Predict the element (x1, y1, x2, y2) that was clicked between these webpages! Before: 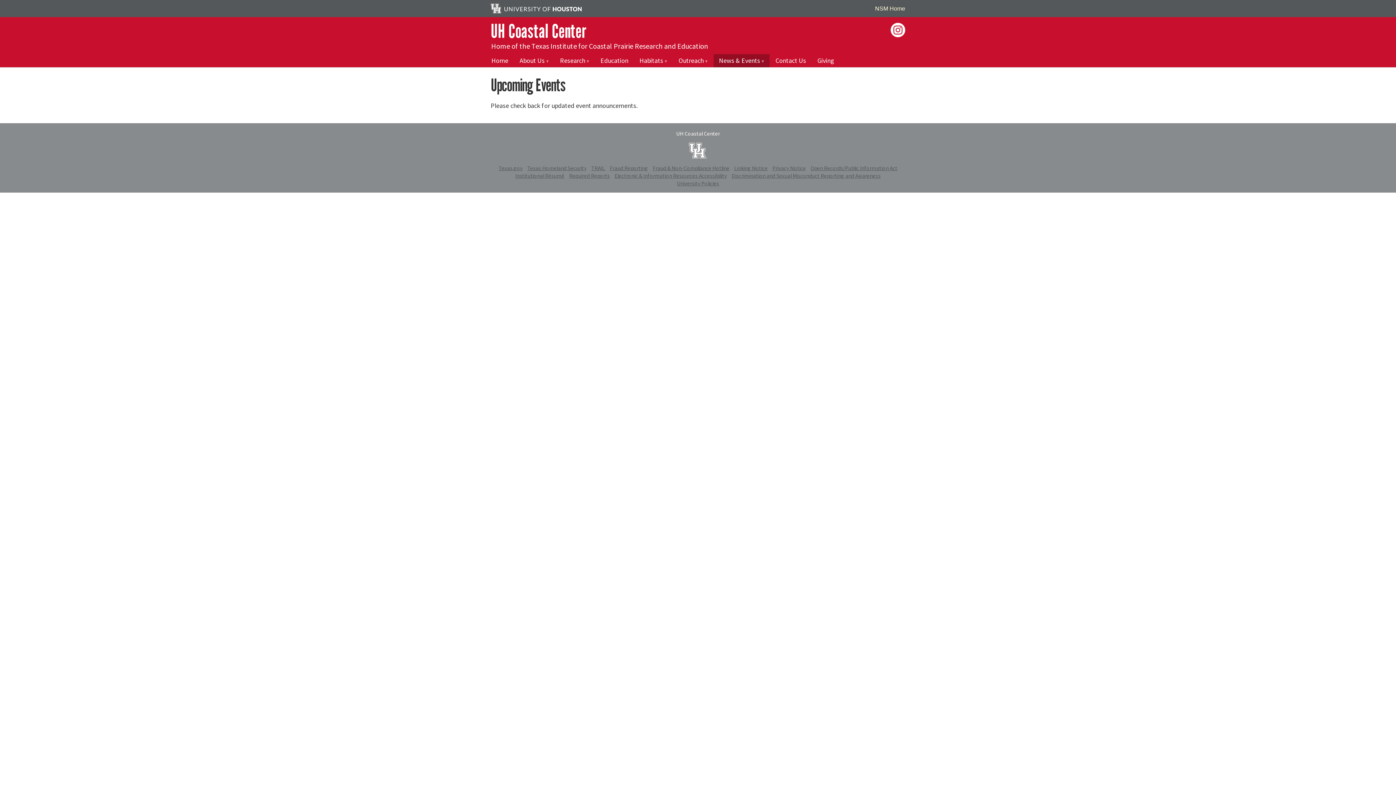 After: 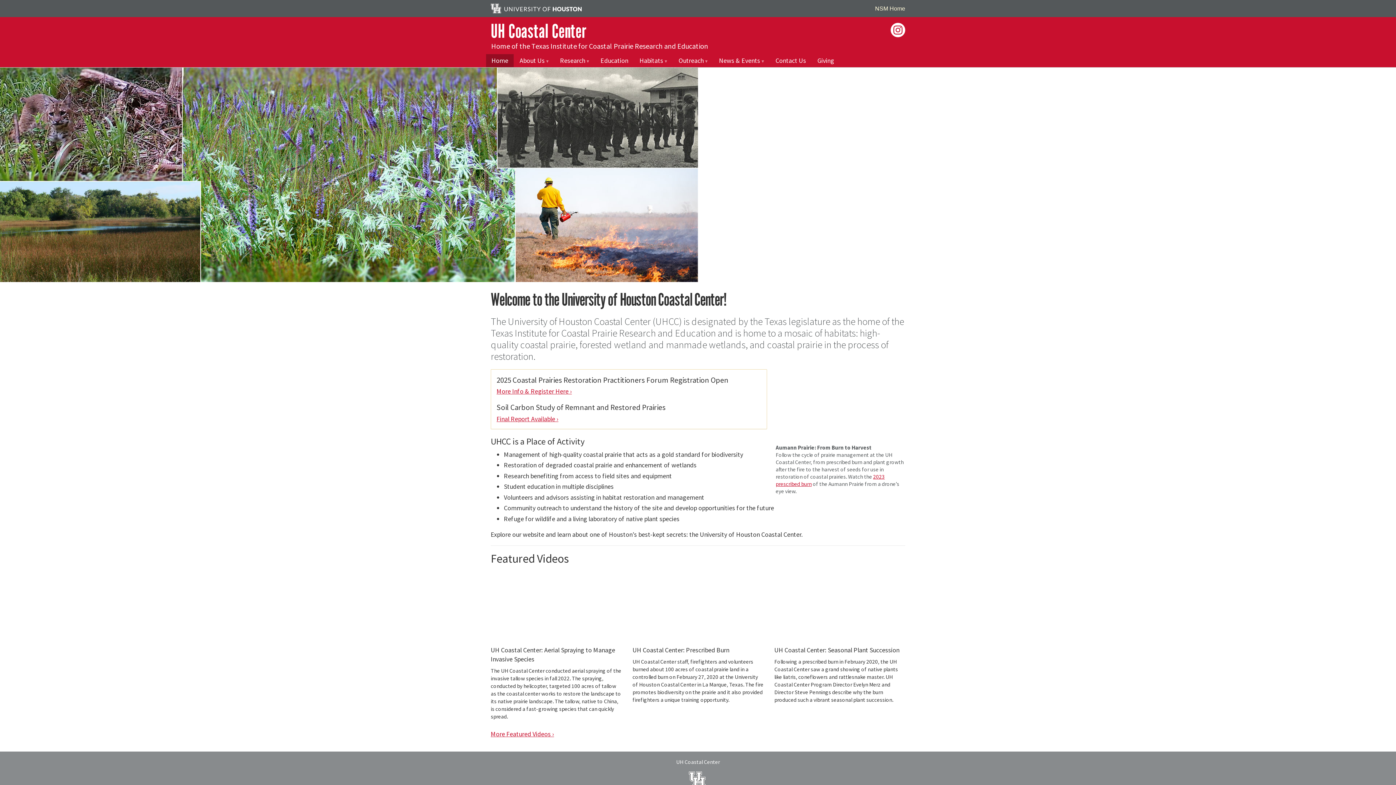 Action: bbox: (486, 54, 513, 67) label: Home